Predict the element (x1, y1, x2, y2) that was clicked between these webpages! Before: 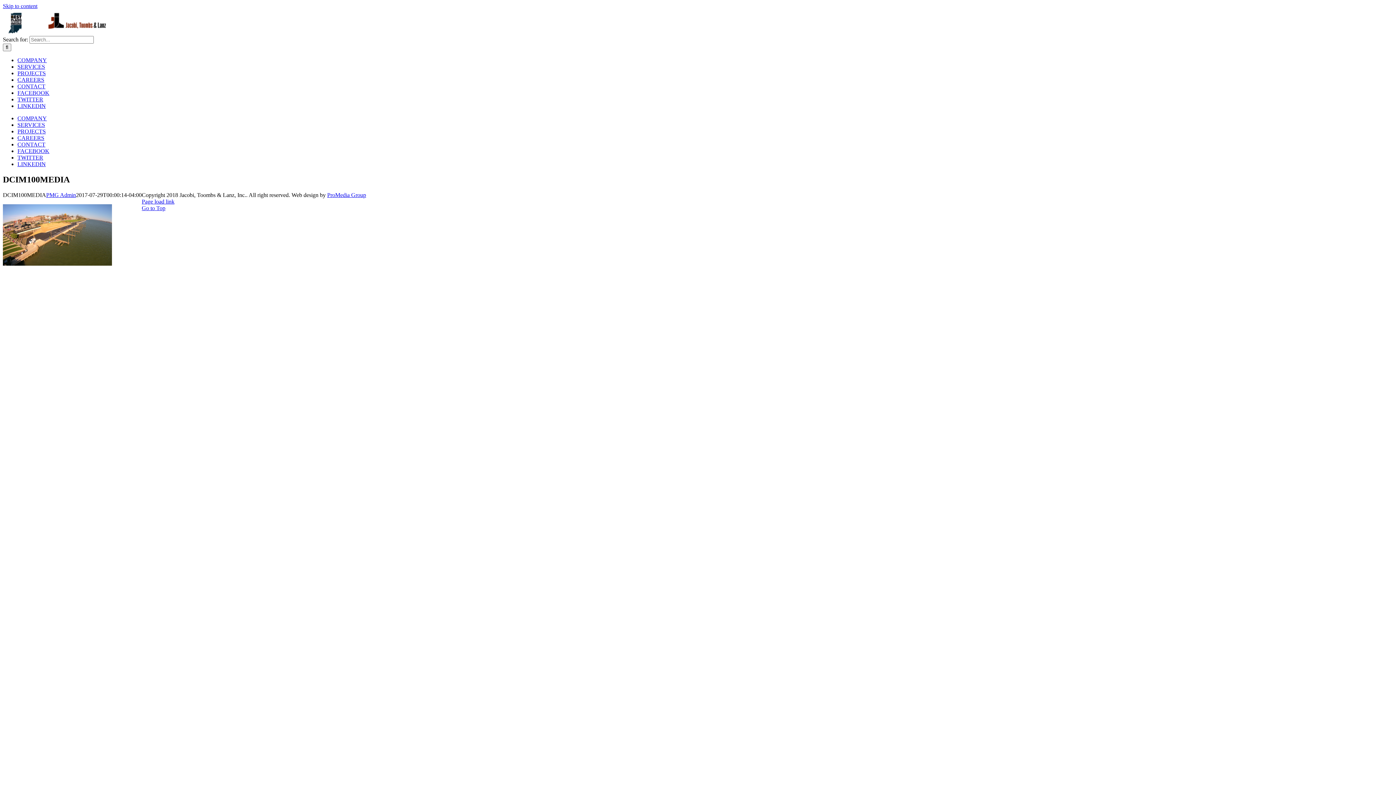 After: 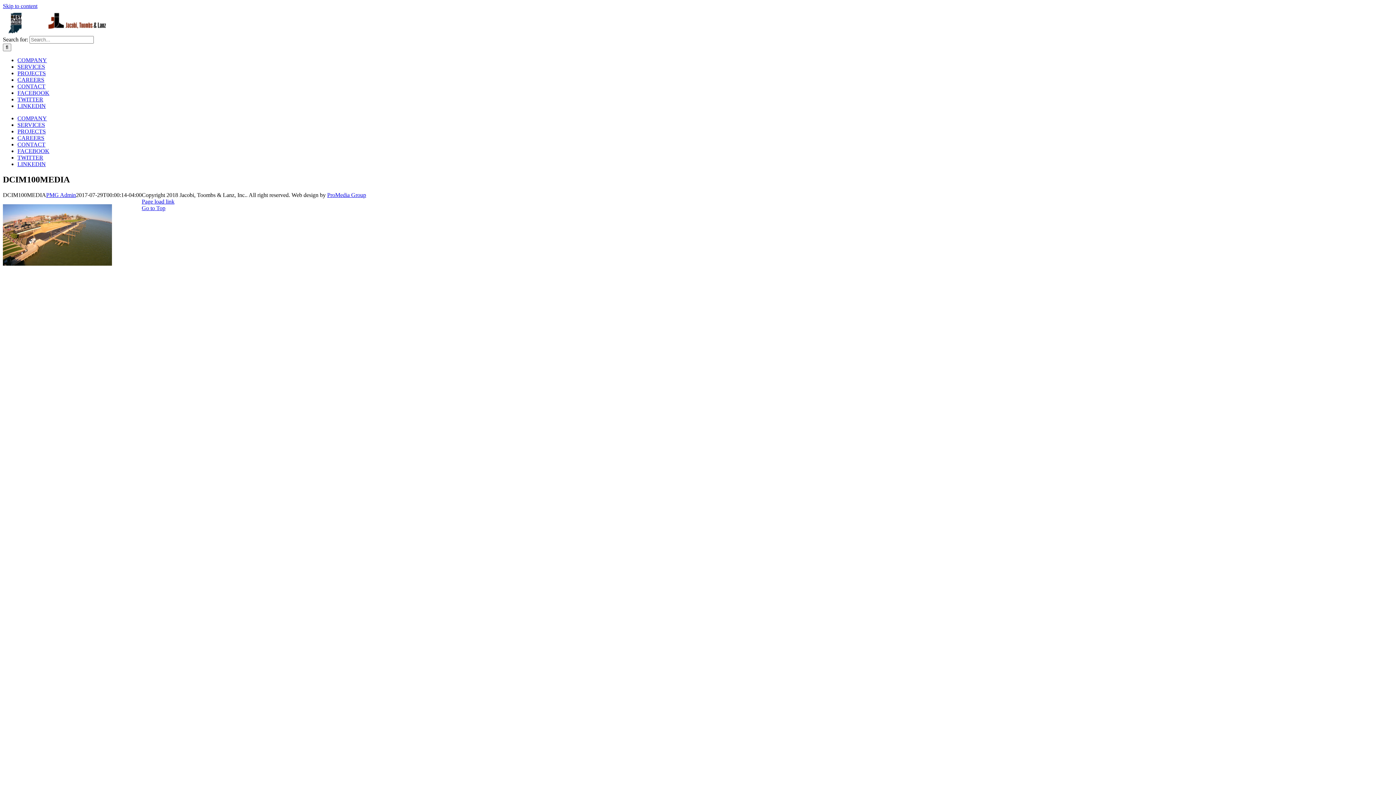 Action: label: FACEBOOK bbox: (17, 148, 57, 154)